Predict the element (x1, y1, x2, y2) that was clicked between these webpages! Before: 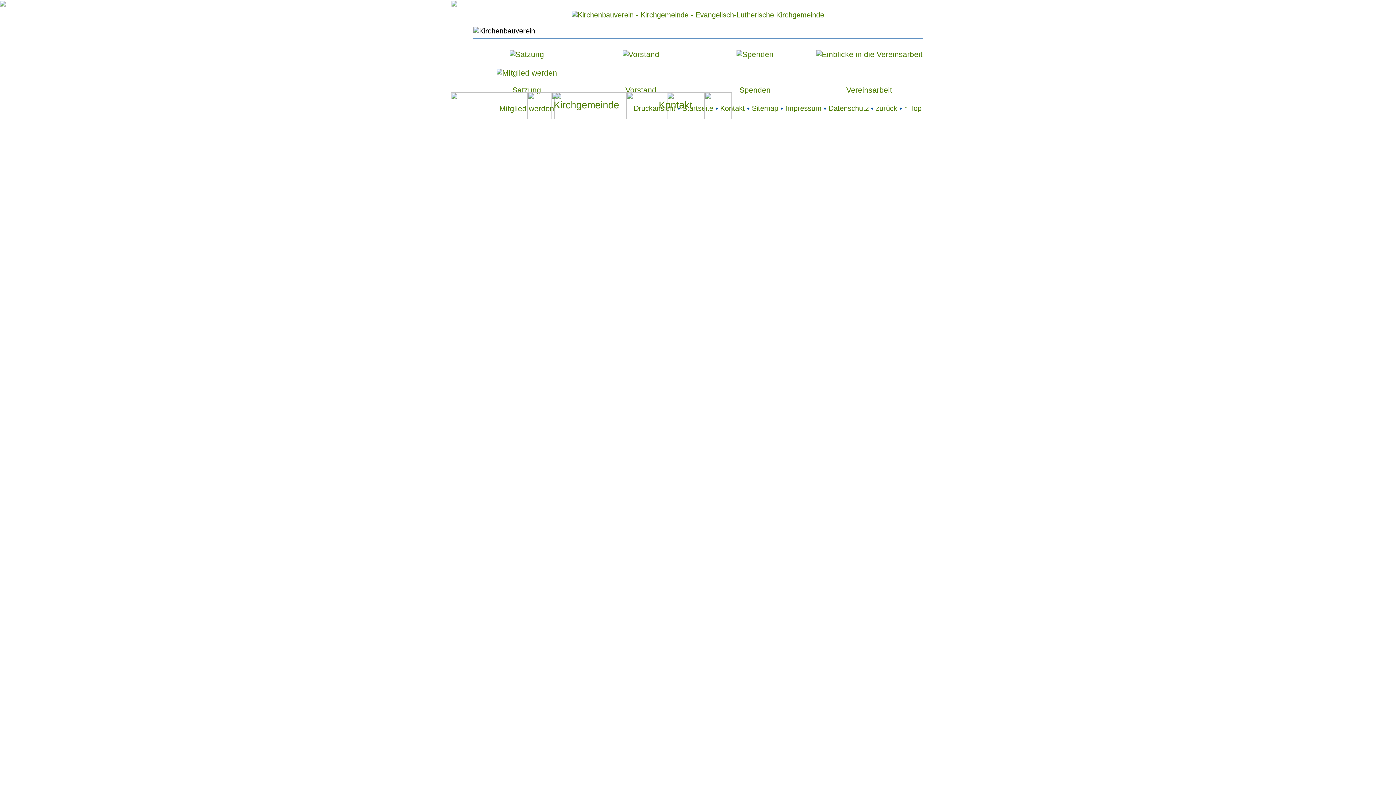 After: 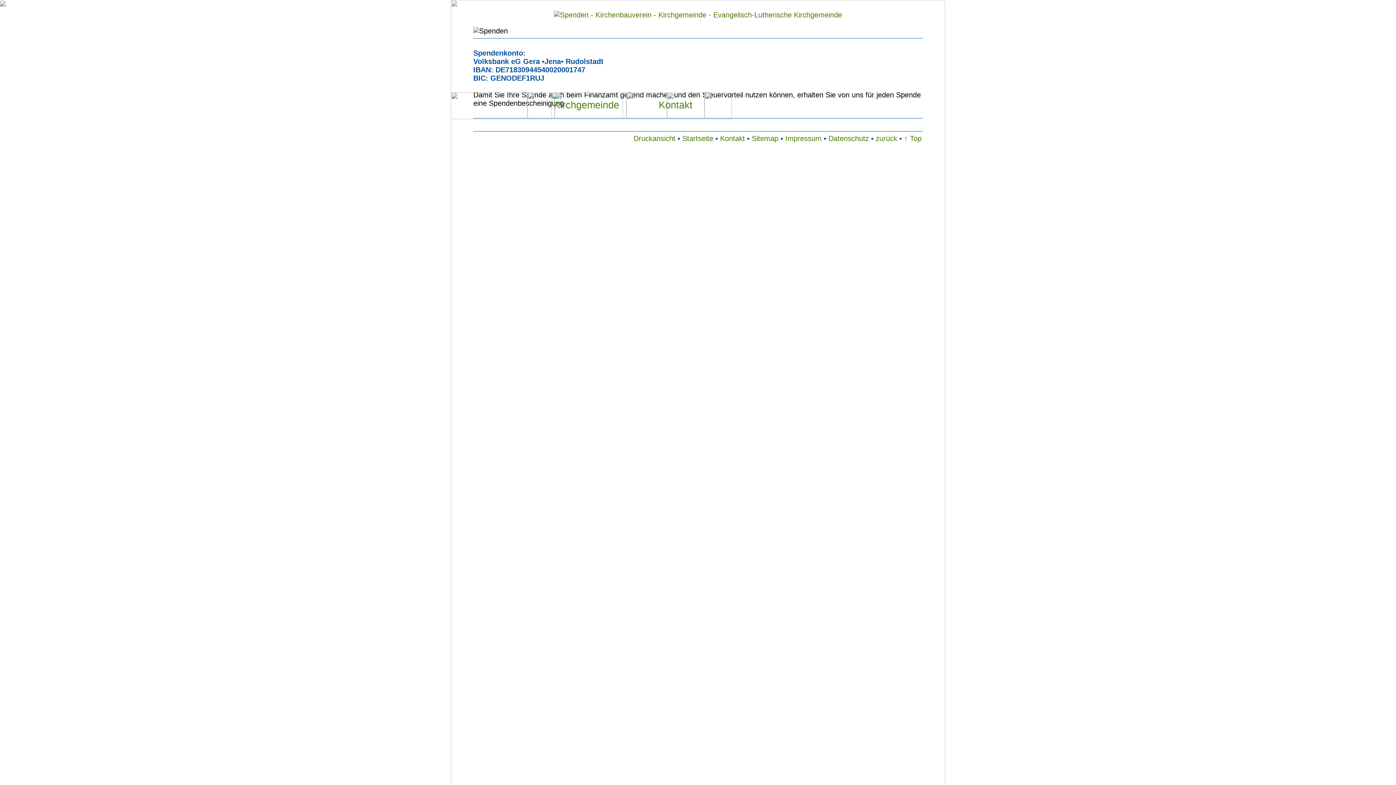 Action: label: Spenden bbox: (739, 85, 770, 94)